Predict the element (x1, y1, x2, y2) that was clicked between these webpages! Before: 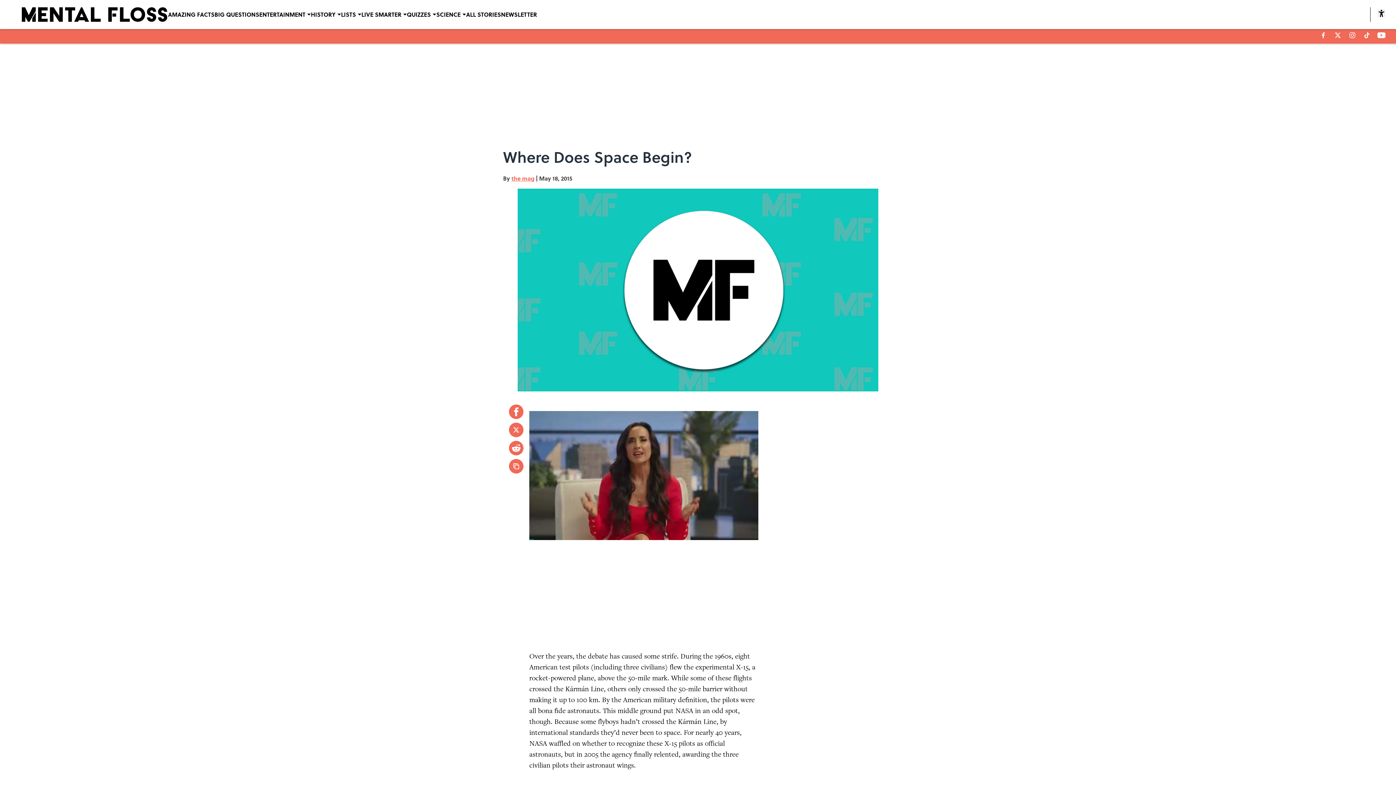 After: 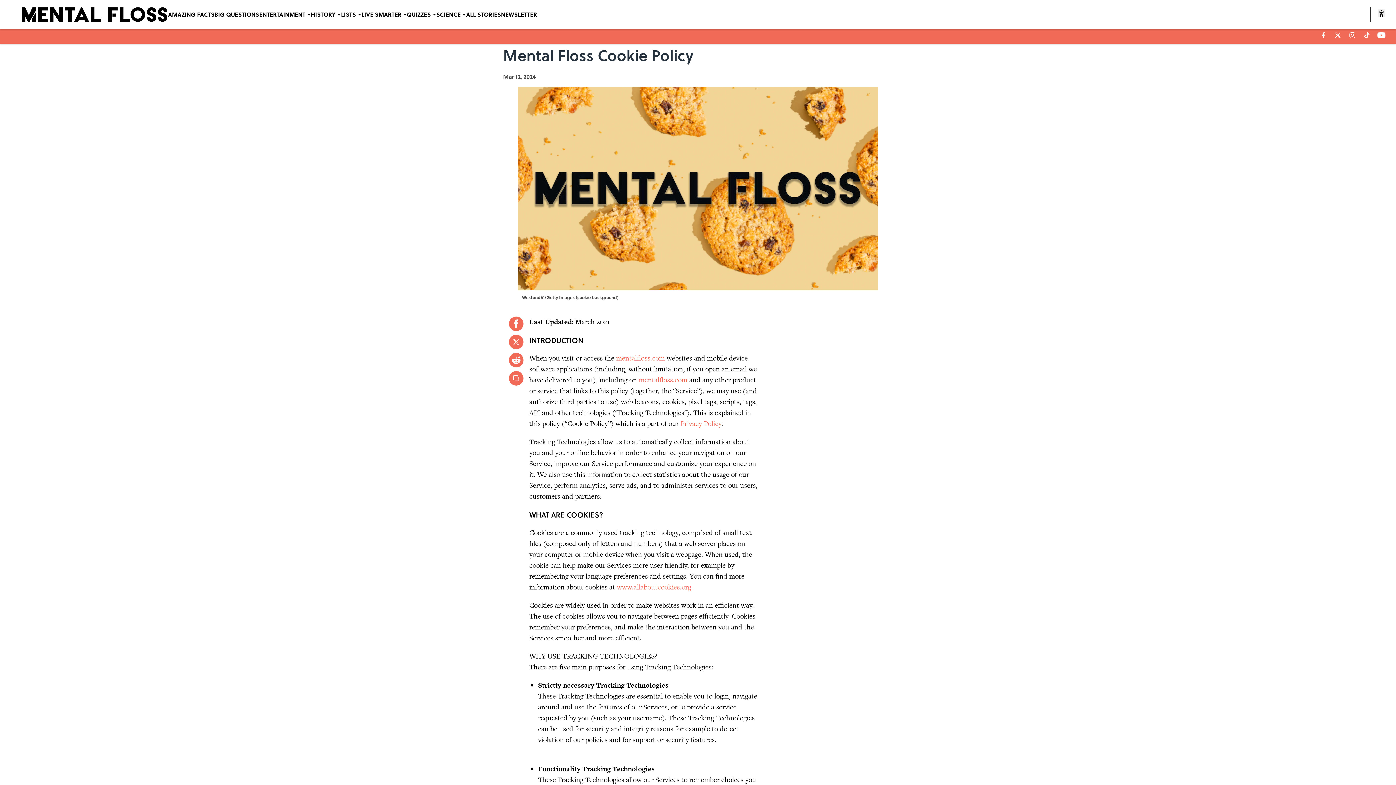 Action: label: COOKIE POLICY bbox: (818, 721, 851, 728)